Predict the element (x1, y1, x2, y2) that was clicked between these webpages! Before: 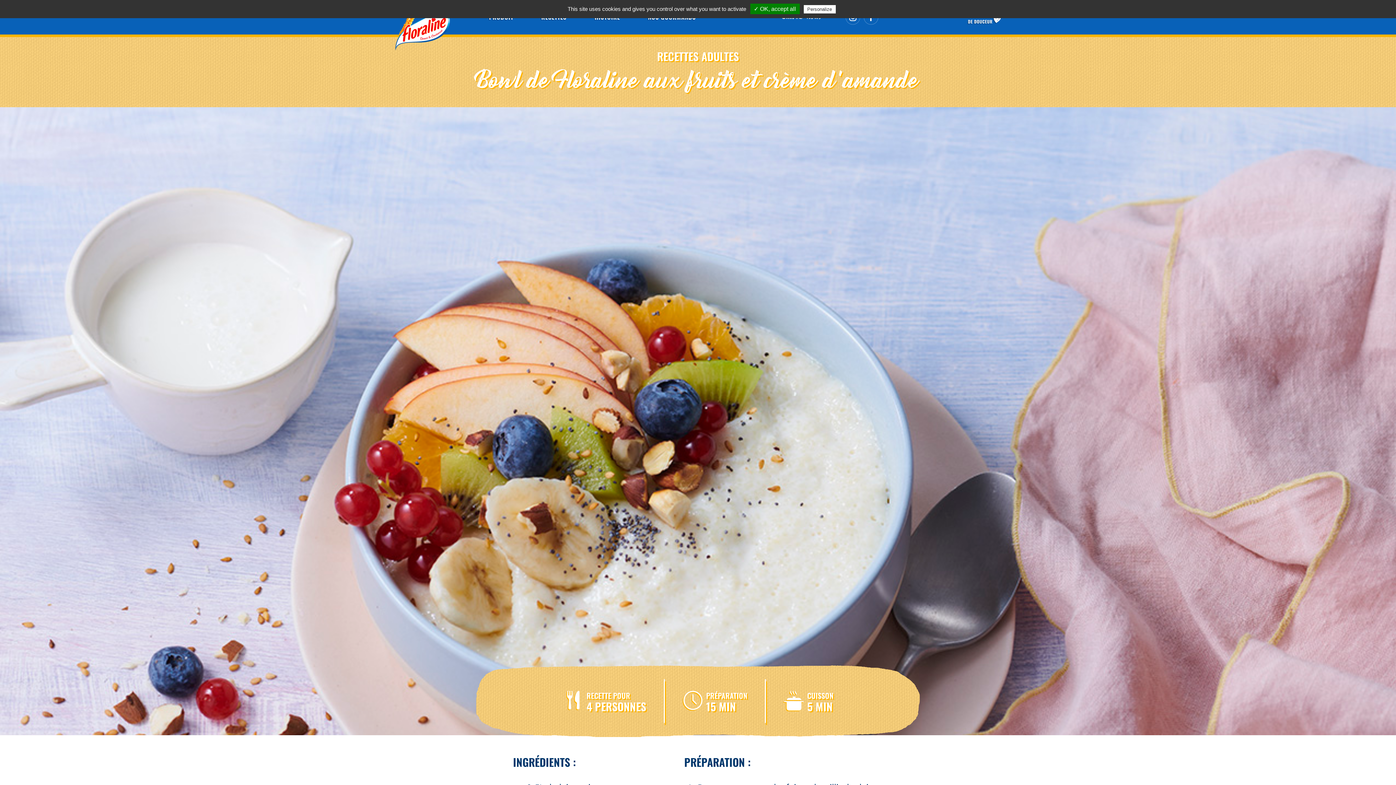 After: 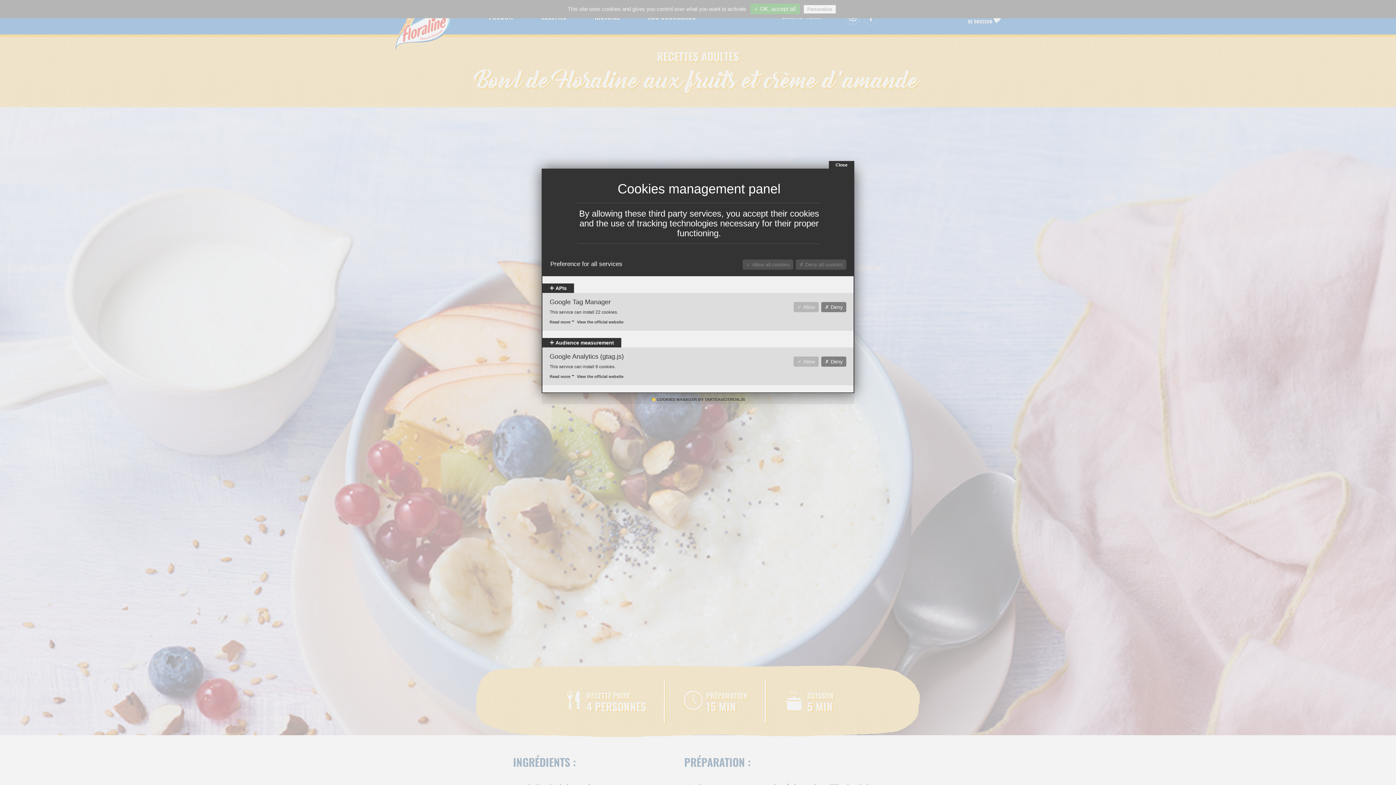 Action: label: Personalize bbox: (803, 5, 835, 13)